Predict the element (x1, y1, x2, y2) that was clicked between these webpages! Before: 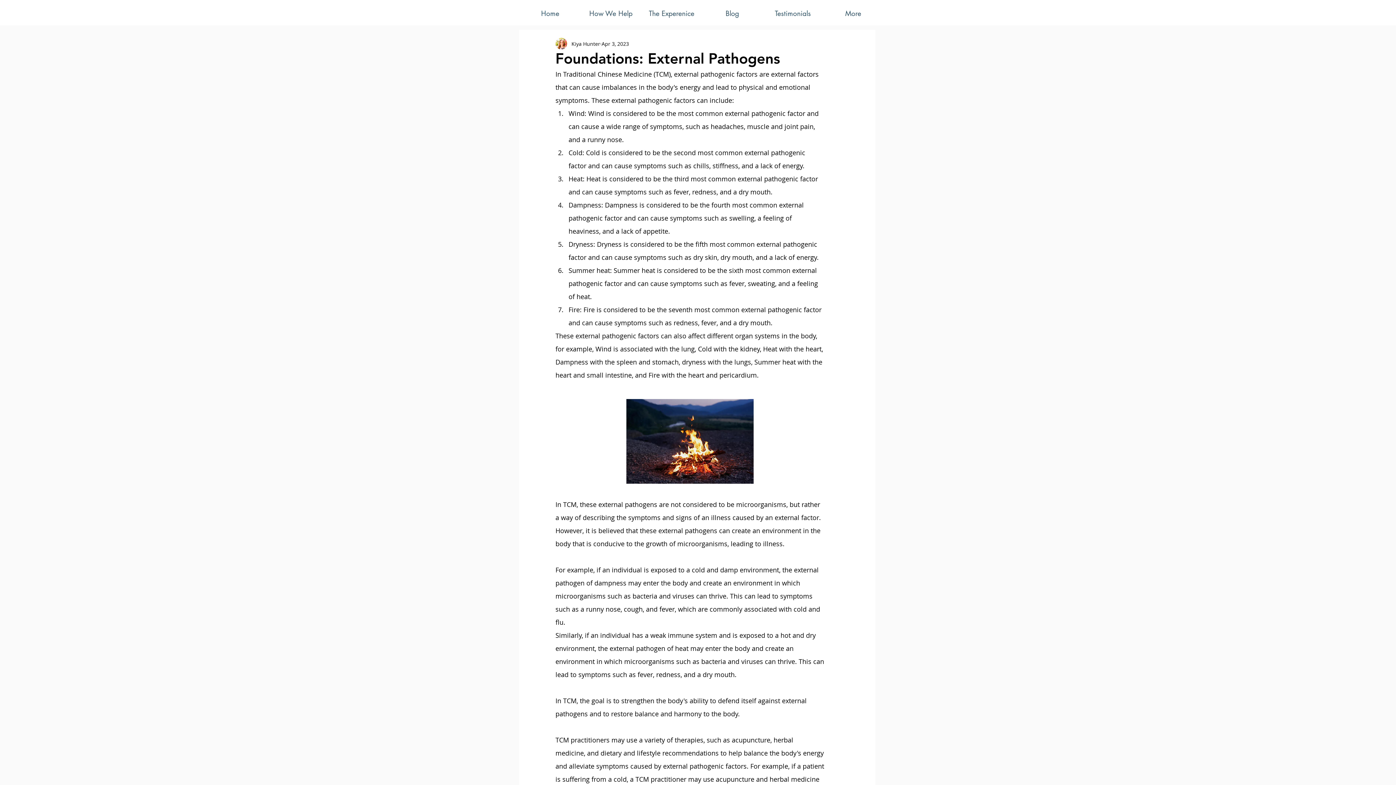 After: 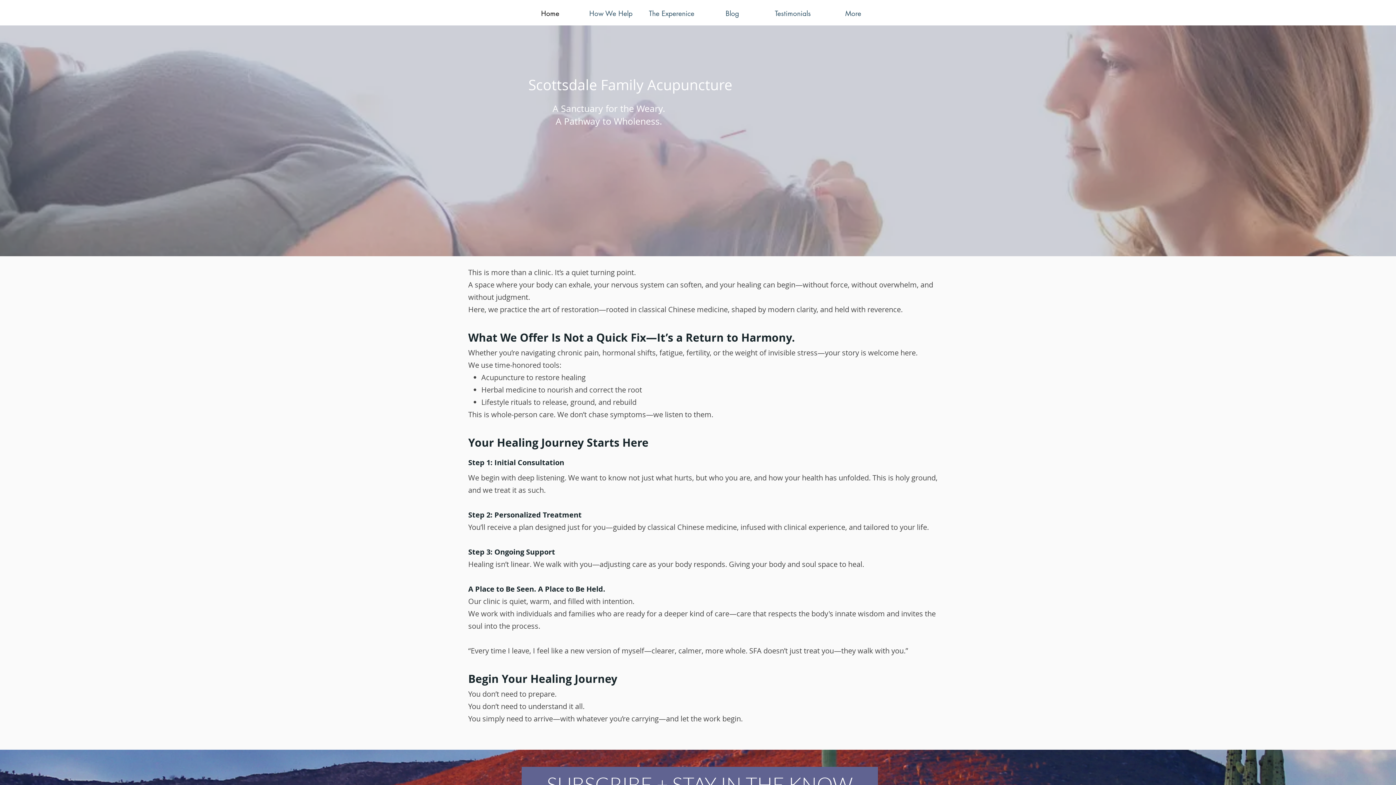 Action: label: Home bbox: (520, 4, 580, 22)